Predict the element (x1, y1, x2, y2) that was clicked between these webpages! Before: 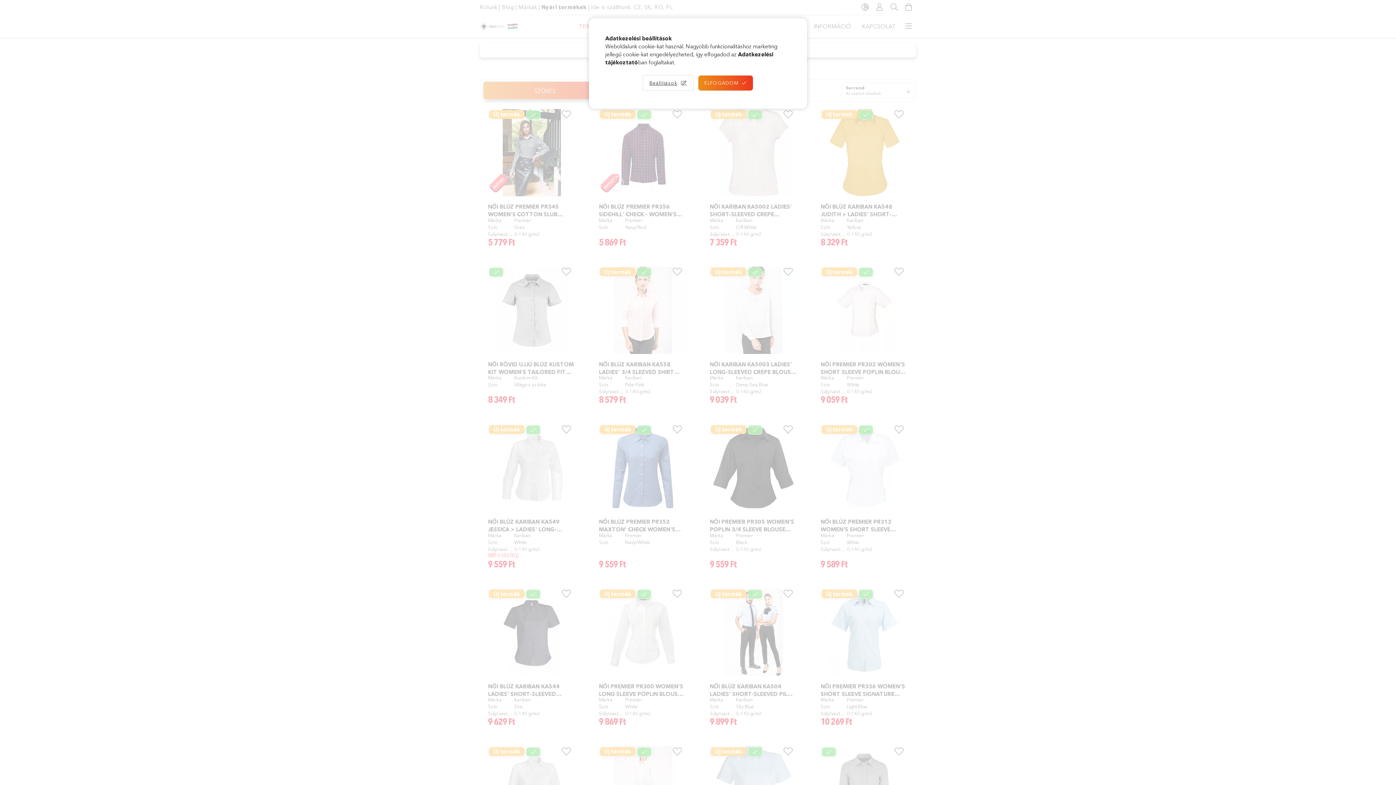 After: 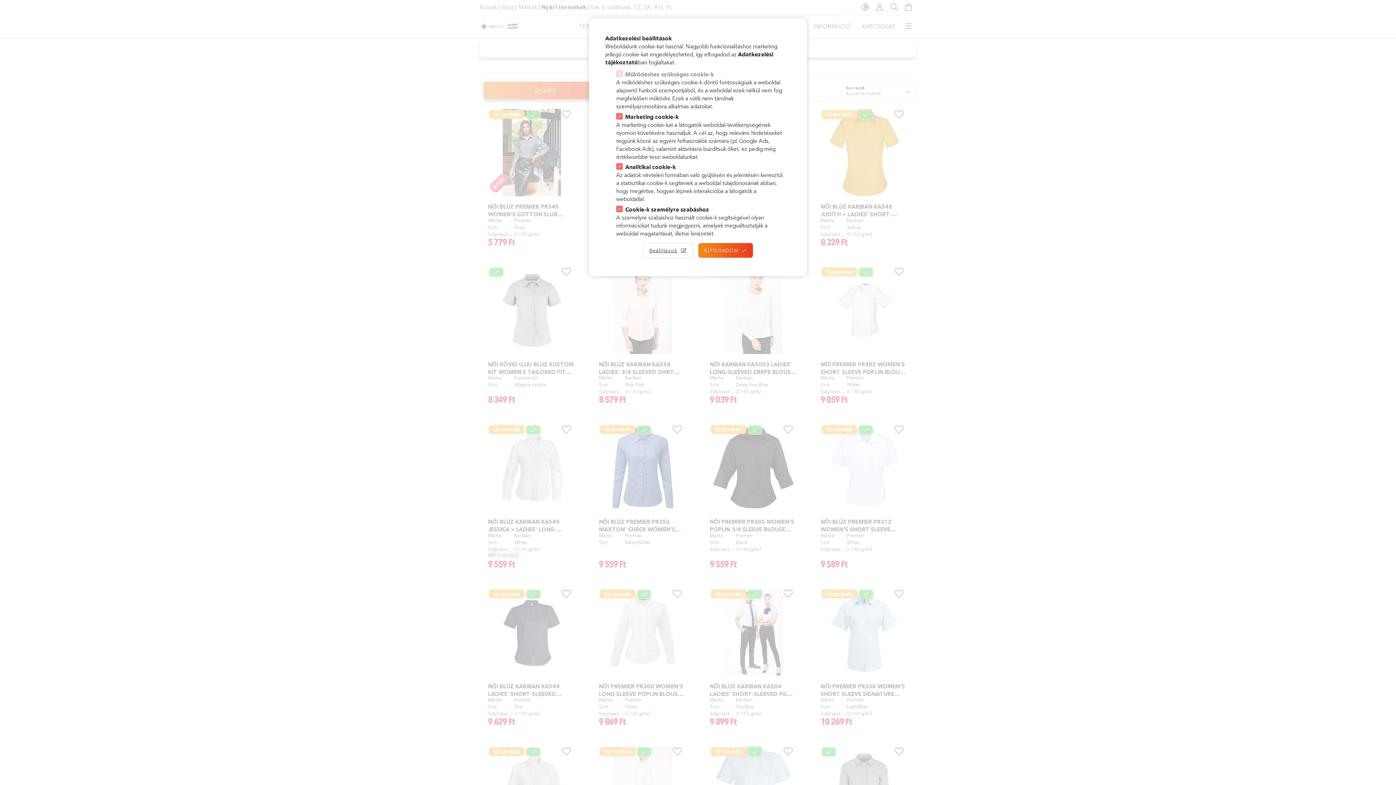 Action: bbox: (643, 75, 693, 90) label: Beállítások